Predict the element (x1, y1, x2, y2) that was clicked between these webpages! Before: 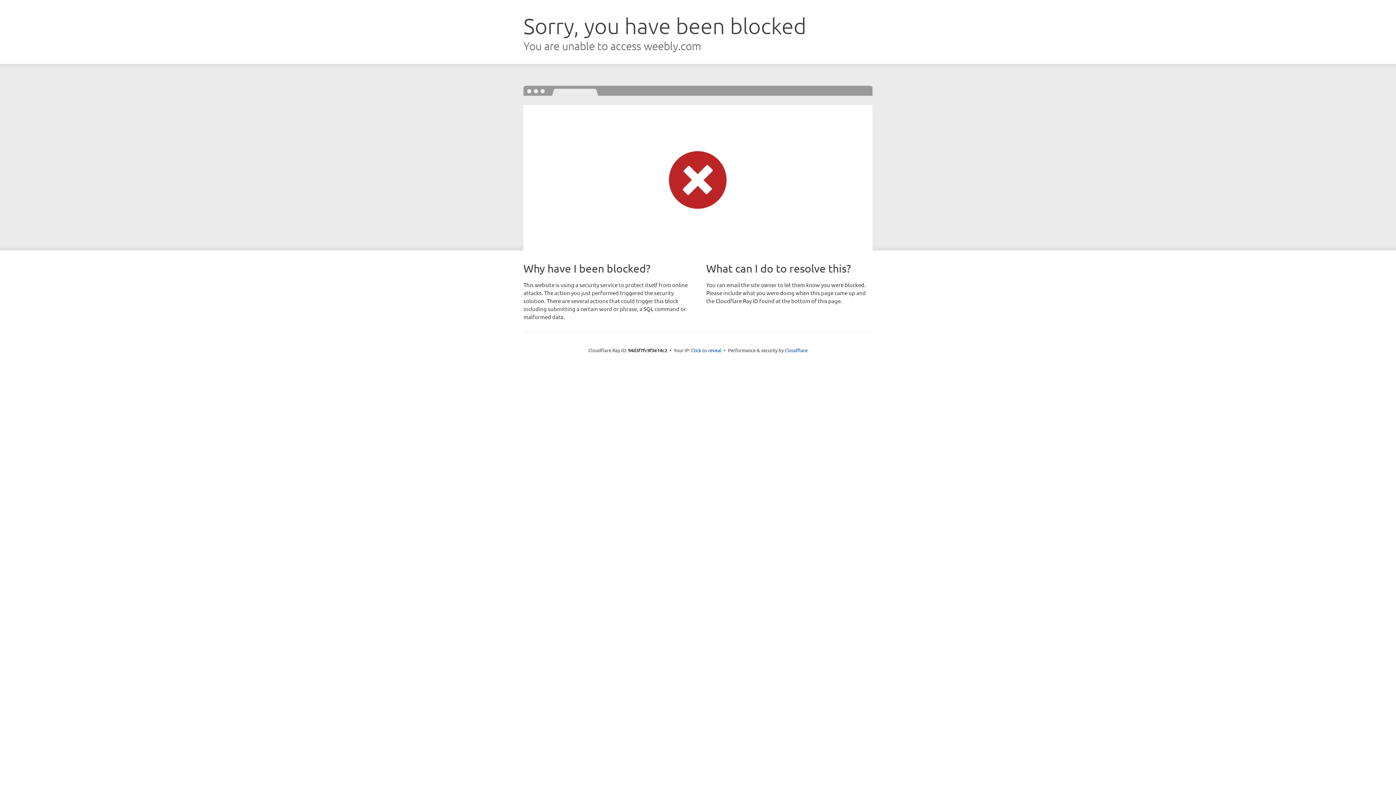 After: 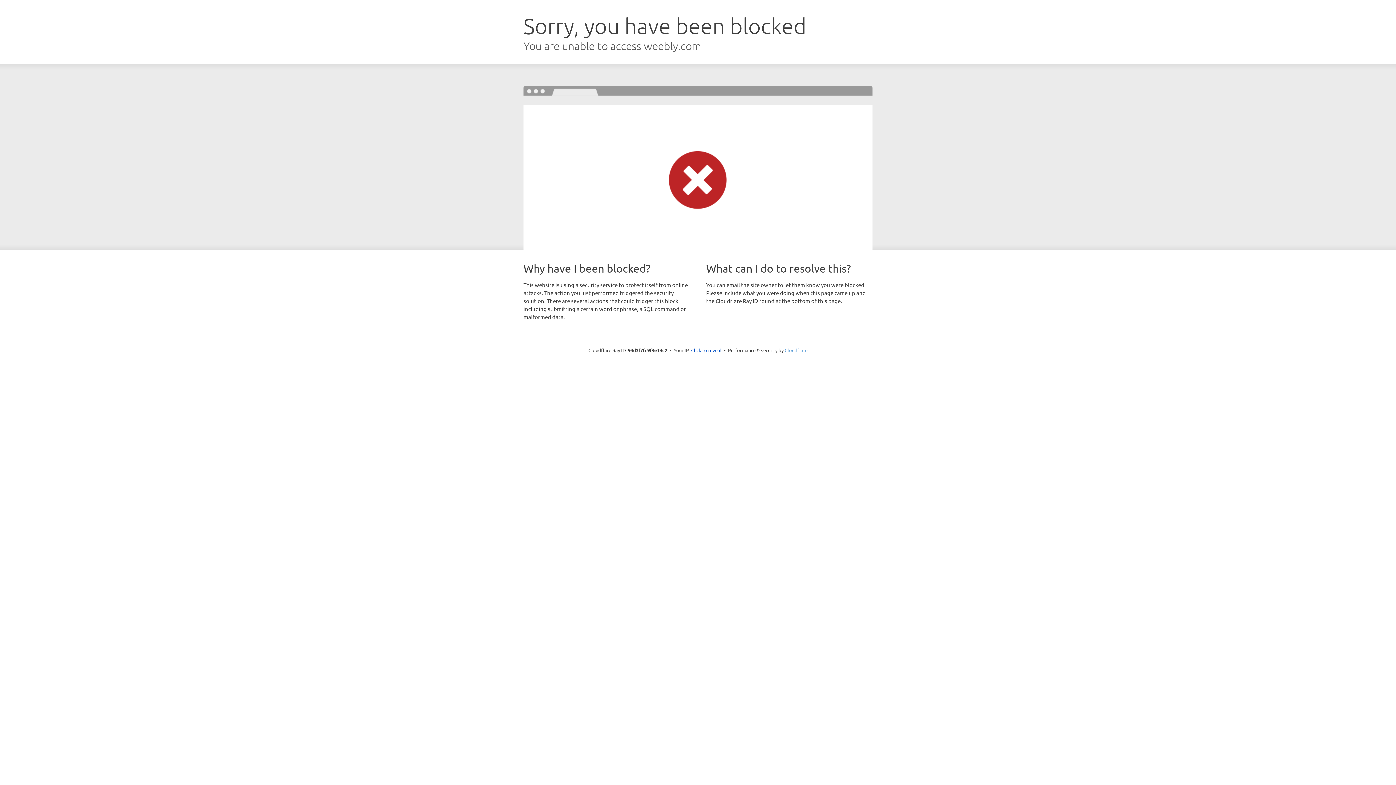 Action: label: Cloudflare bbox: (784, 347, 807, 353)